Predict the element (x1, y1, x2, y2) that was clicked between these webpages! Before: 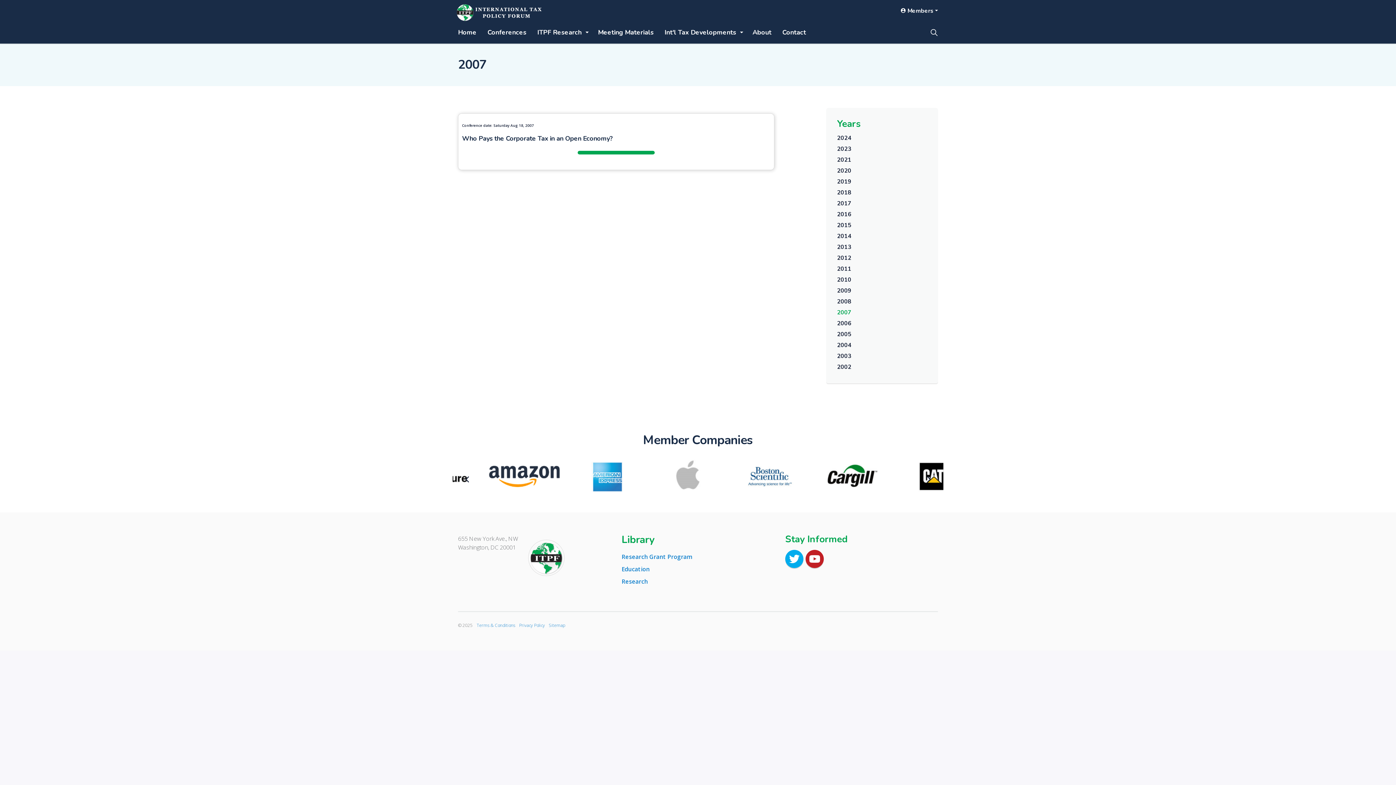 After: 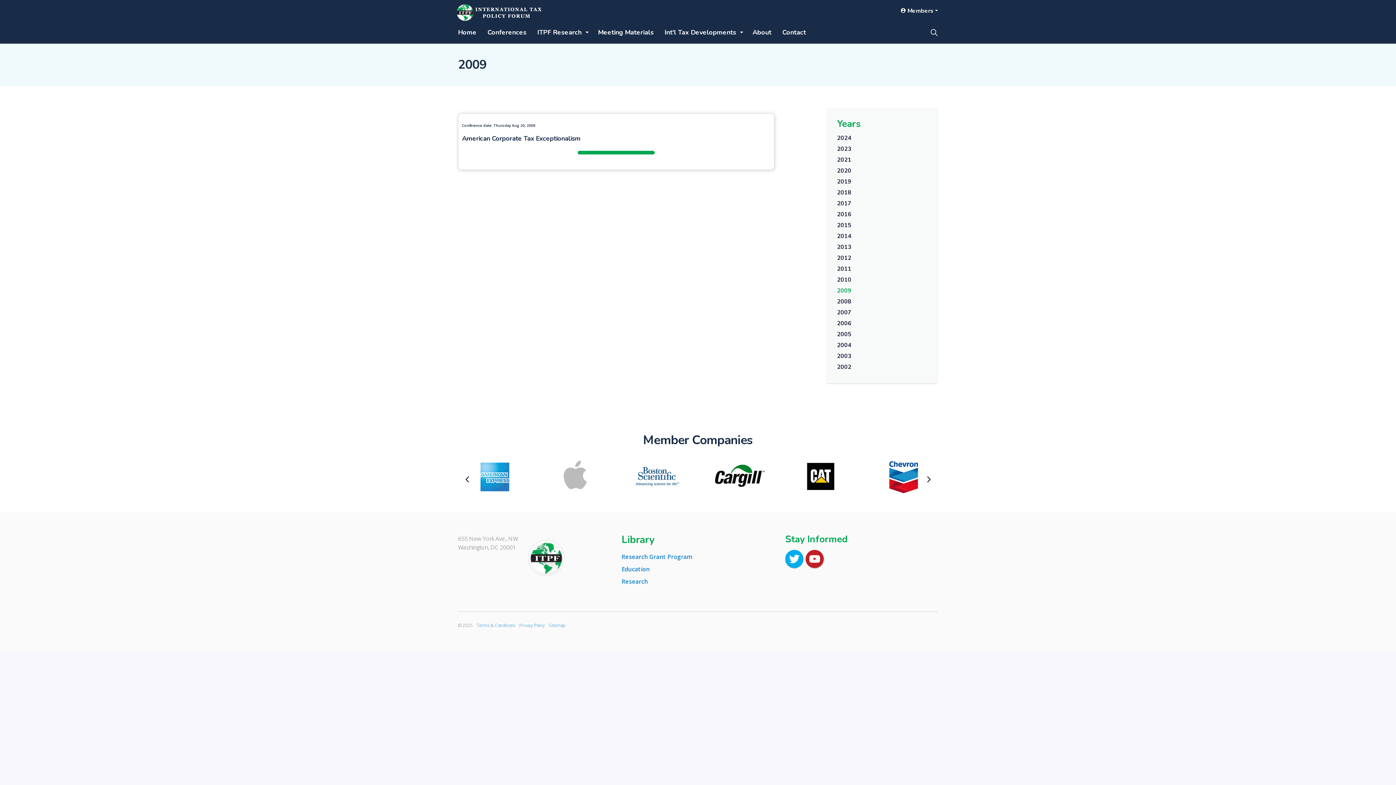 Action: label: 2009 bbox: (837, 286, 927, 295)